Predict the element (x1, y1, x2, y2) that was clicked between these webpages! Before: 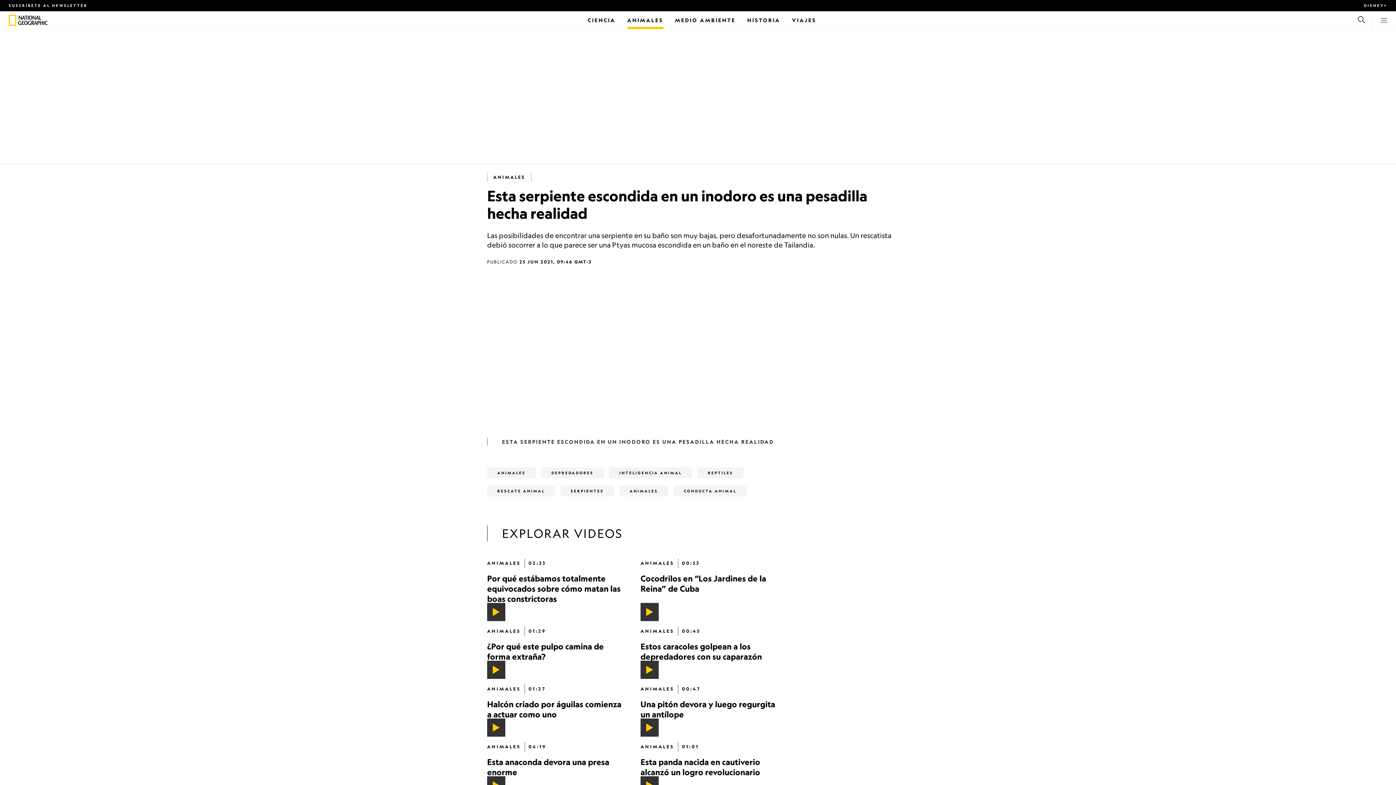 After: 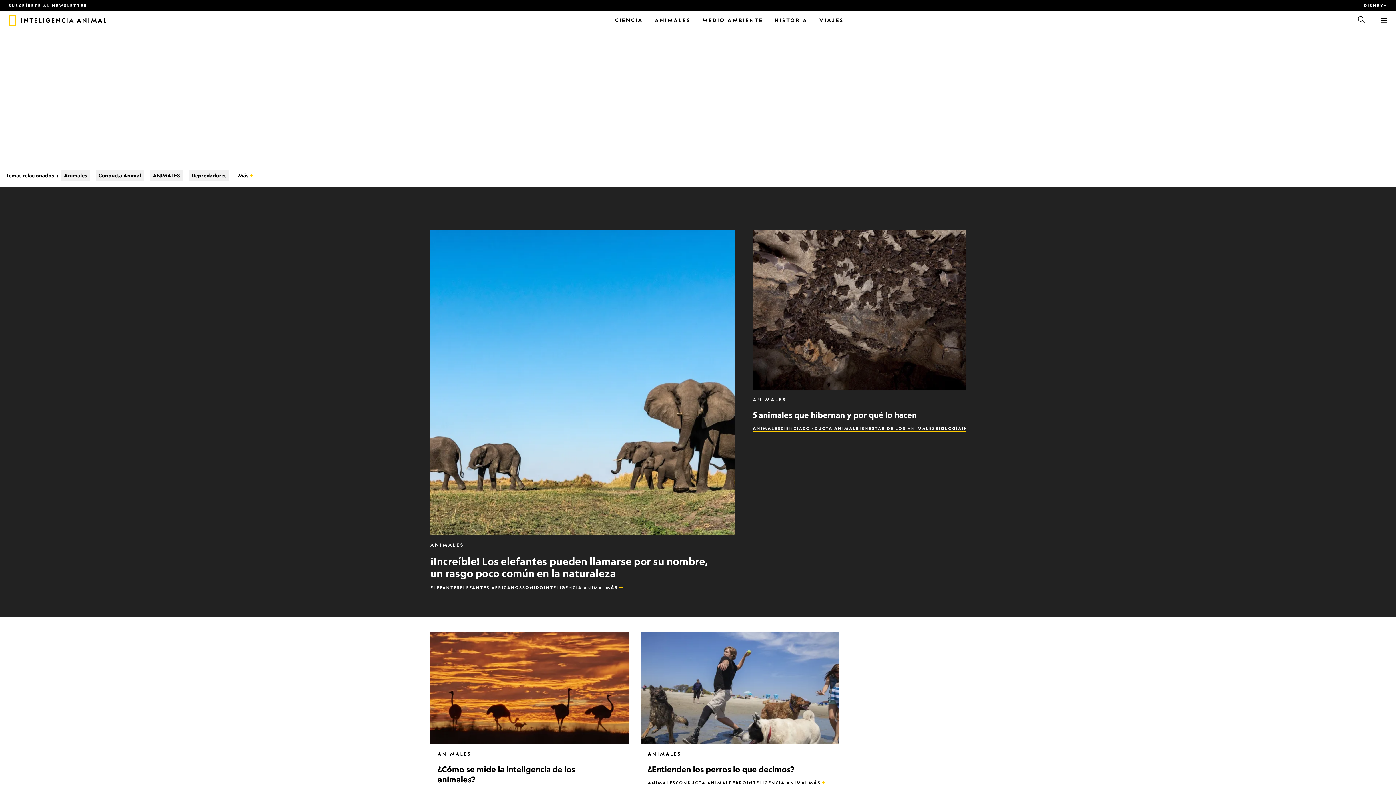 Action: label: INTELIGENCIA ANIMAL bbox: (609, 467, 692, 478)